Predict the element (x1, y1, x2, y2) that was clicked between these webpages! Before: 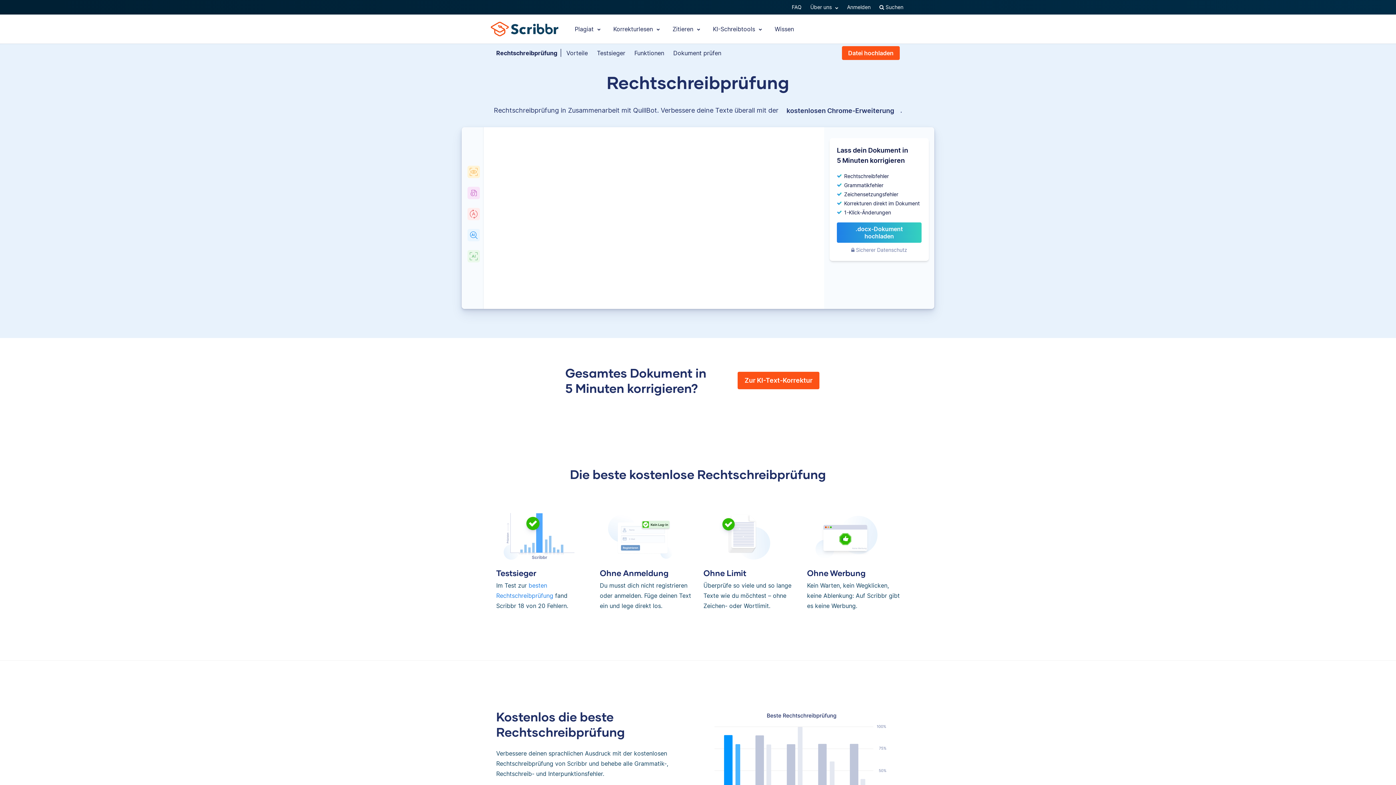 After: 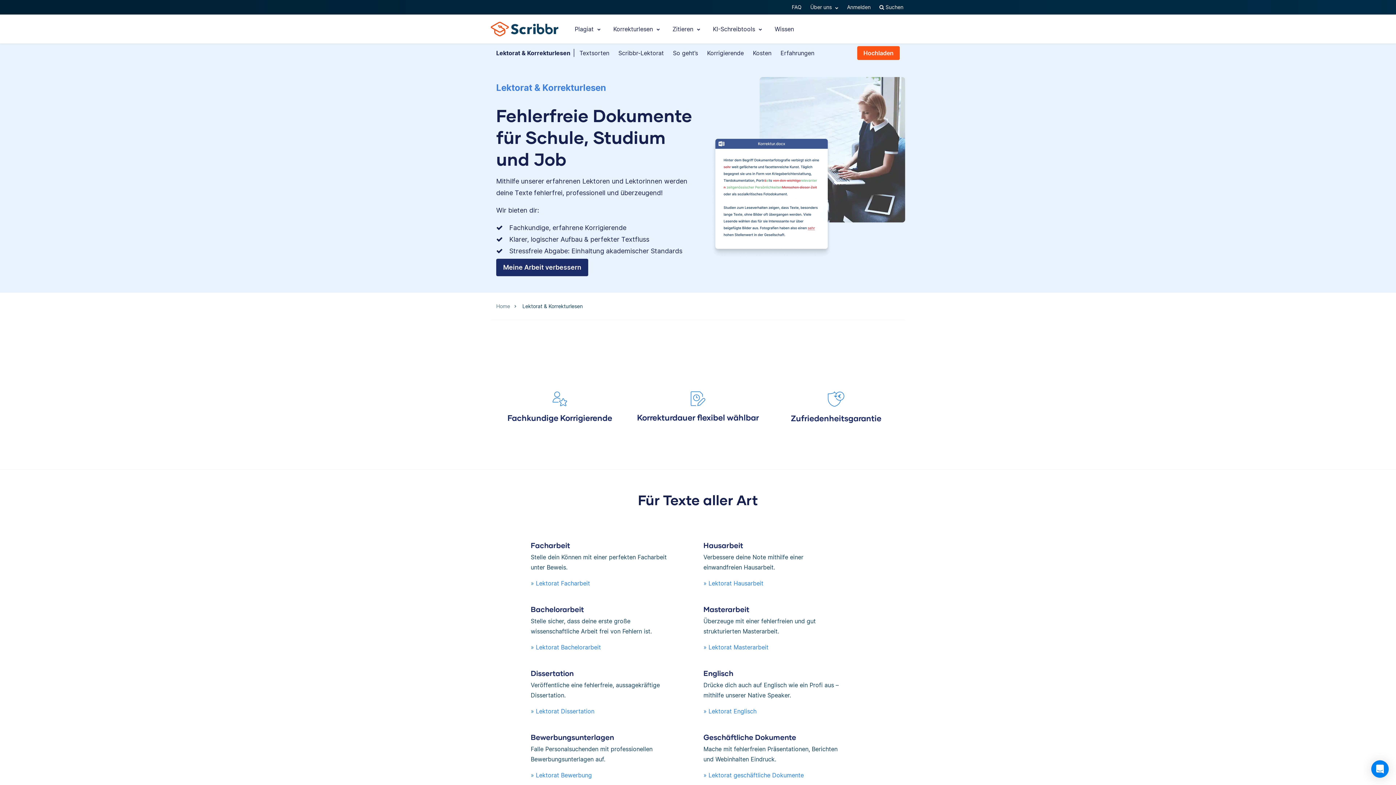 Action: label: Korrekturlesen  bbox: (608, 14, 665, 43)